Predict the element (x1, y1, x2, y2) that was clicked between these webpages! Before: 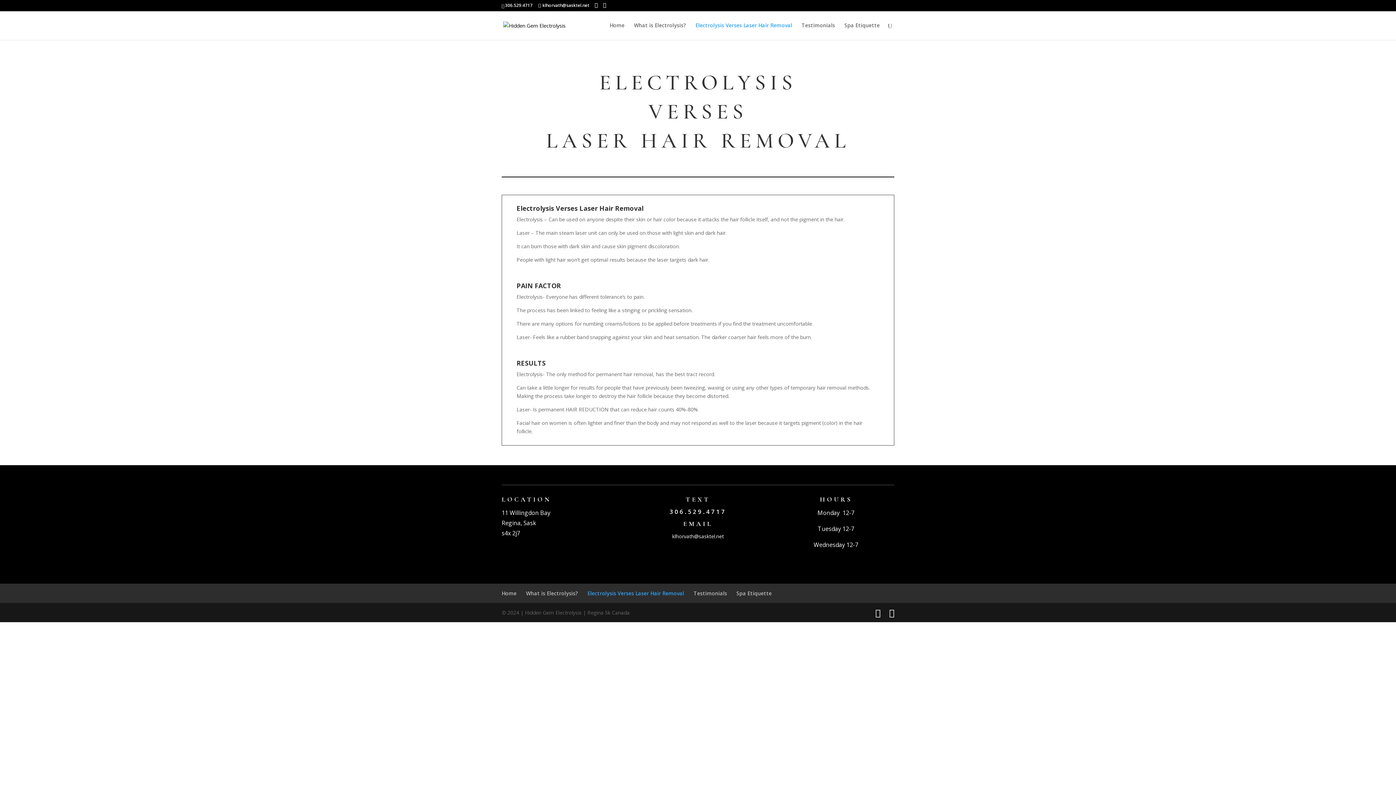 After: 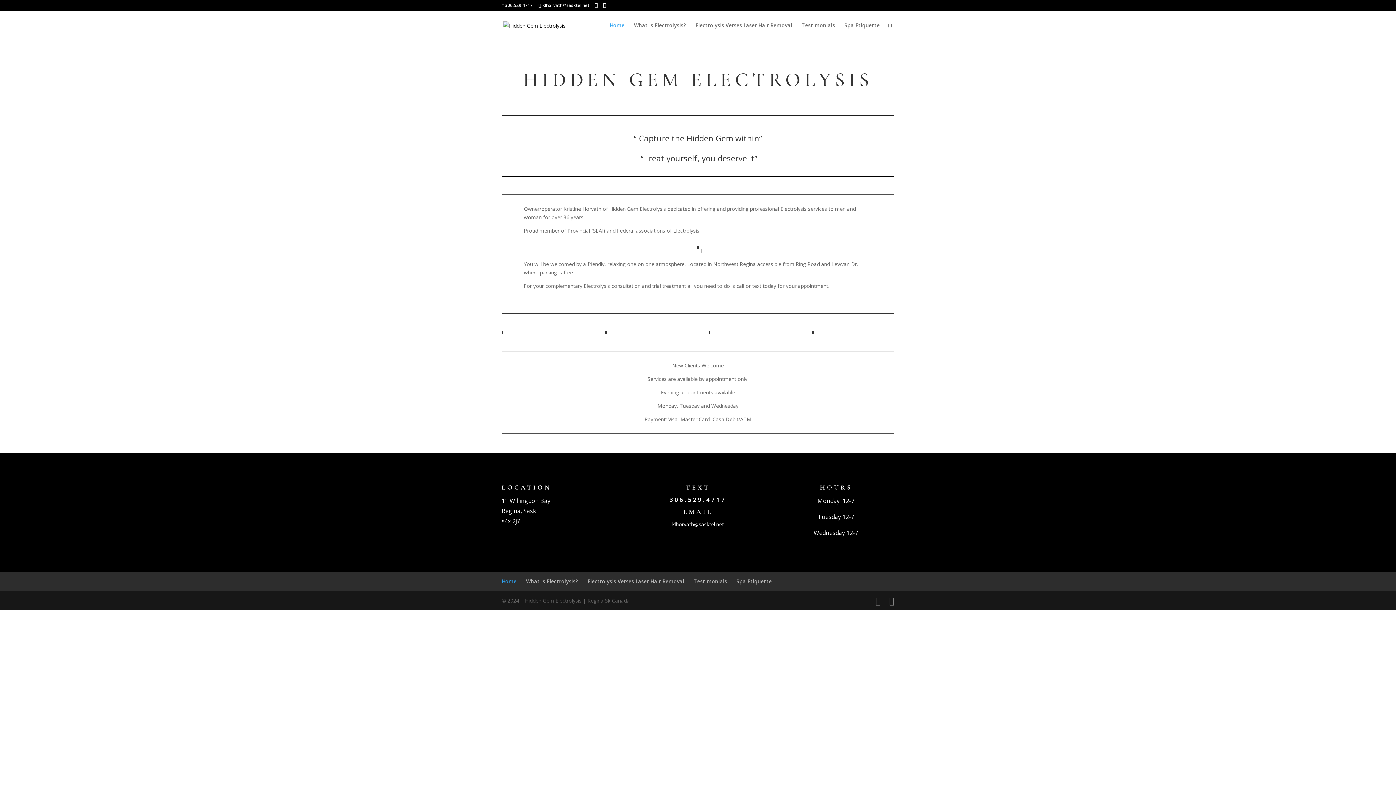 Action: bbox: (501, 590, 516, 597) label: Home